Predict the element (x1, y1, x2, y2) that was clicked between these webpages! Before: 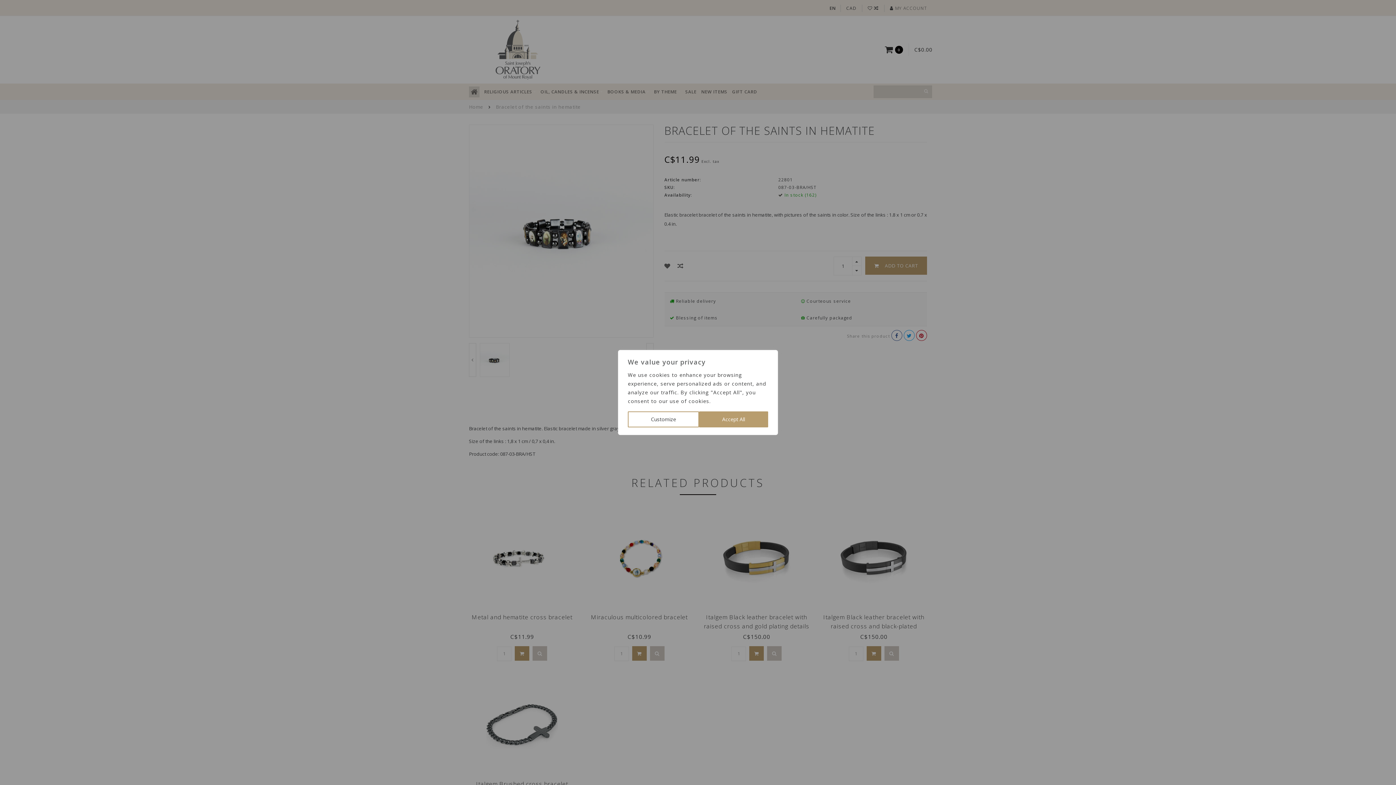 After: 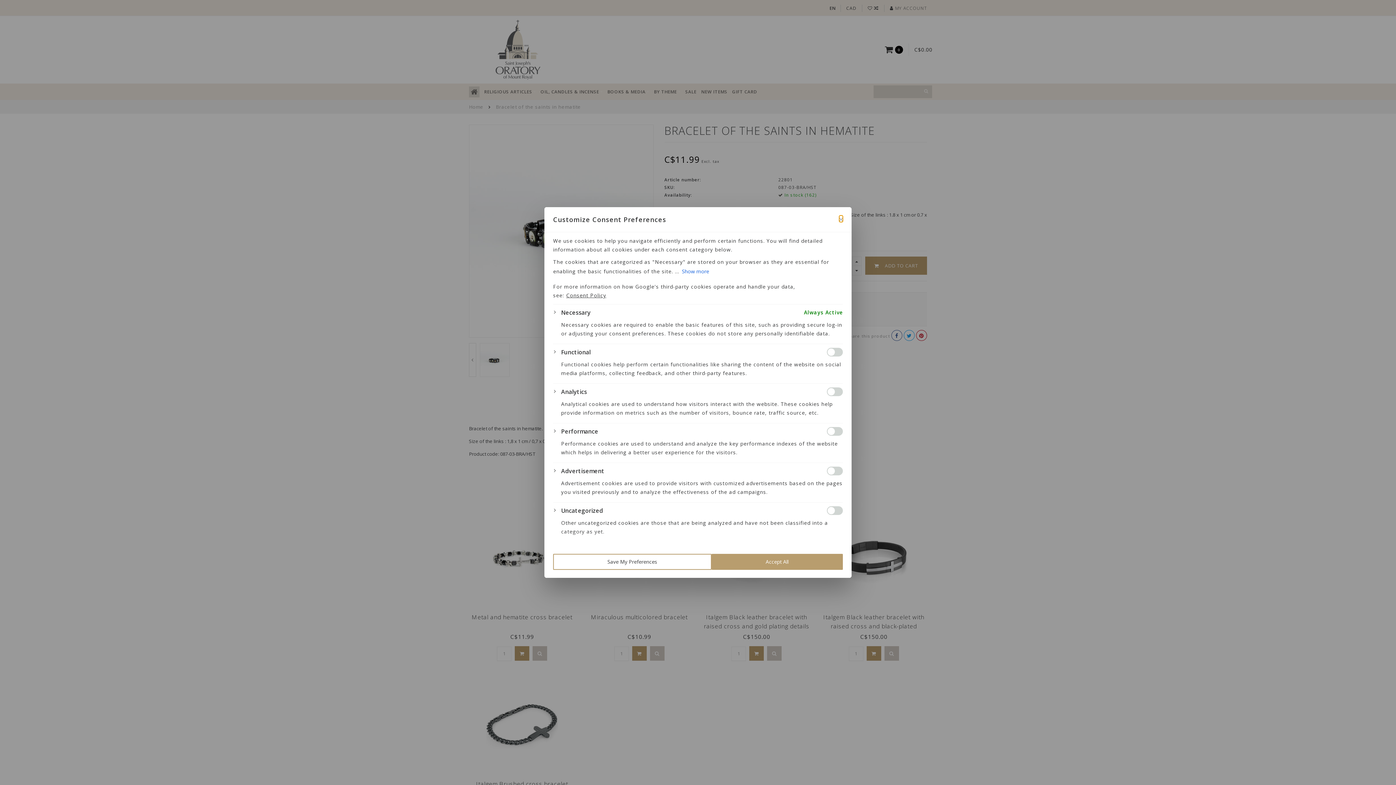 Action: label: Customize bbox: (628, 411, 699, 427)